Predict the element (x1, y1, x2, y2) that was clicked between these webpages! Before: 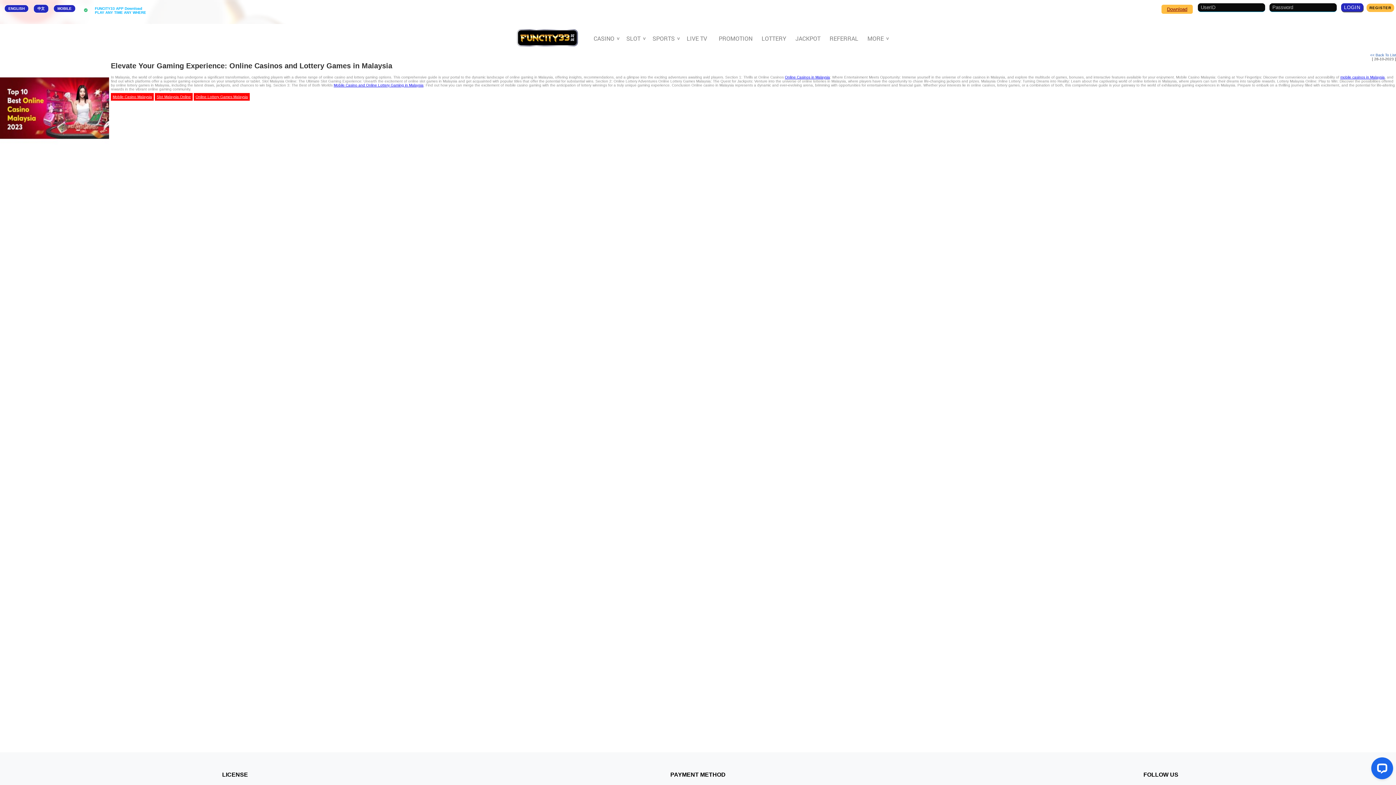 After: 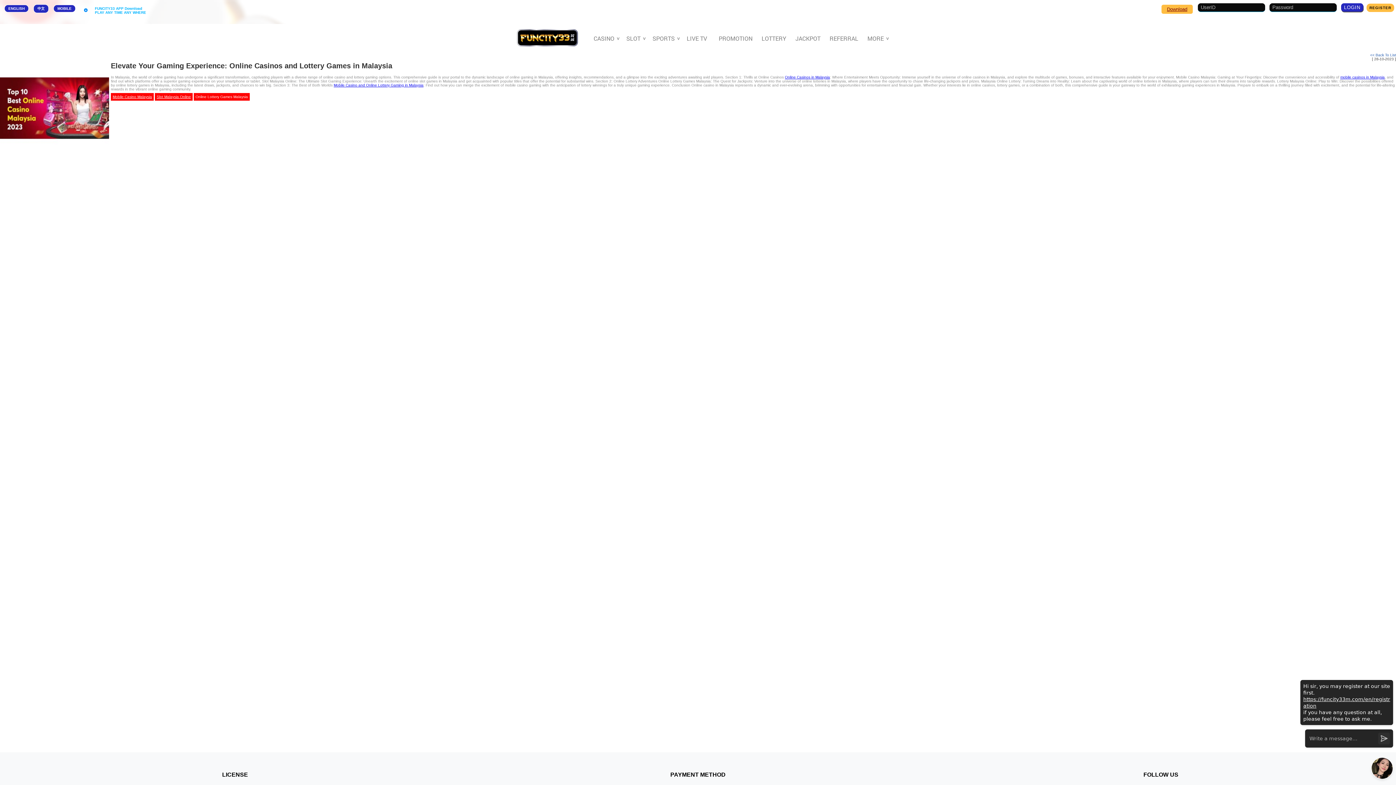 Action: label: Online Lottery Games Malaysia bbox: (193, 92, 249, 100)